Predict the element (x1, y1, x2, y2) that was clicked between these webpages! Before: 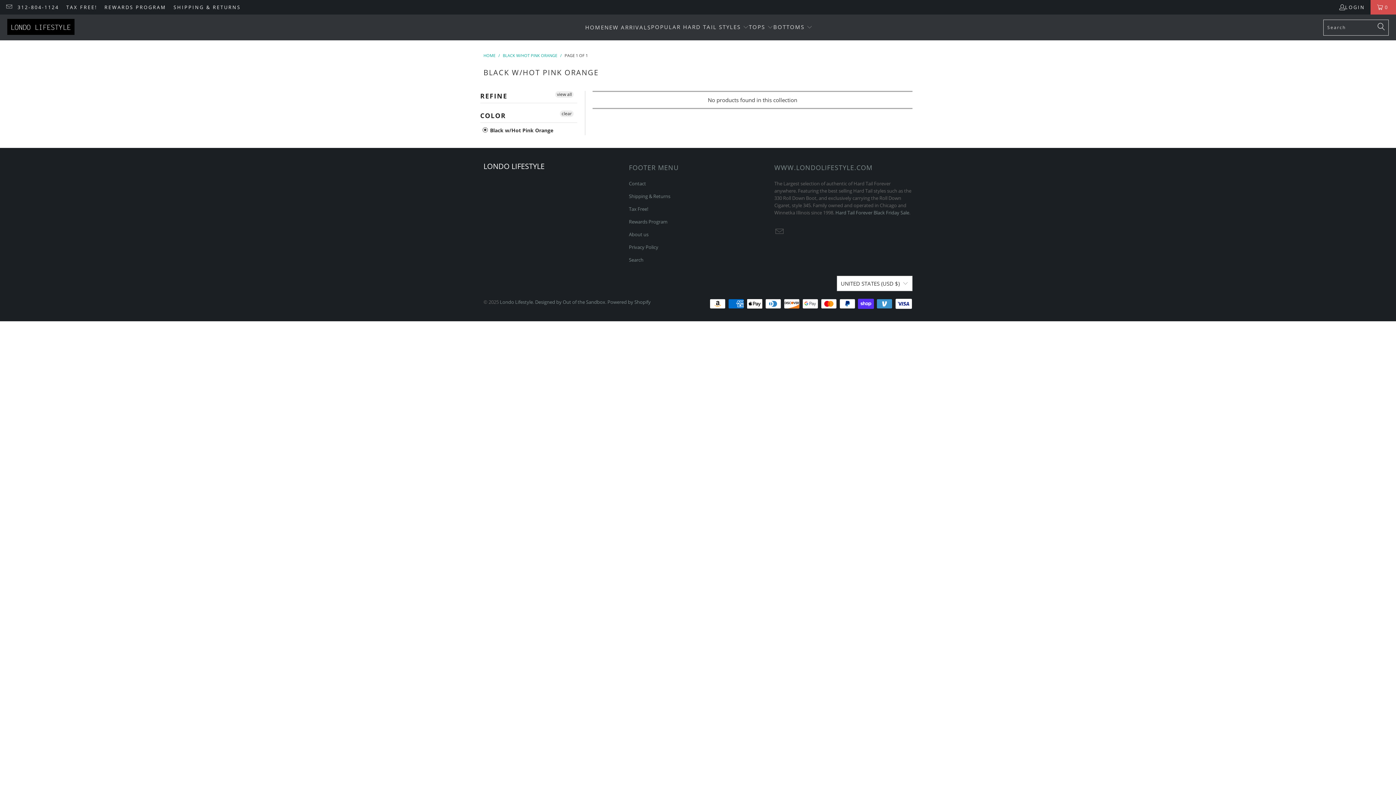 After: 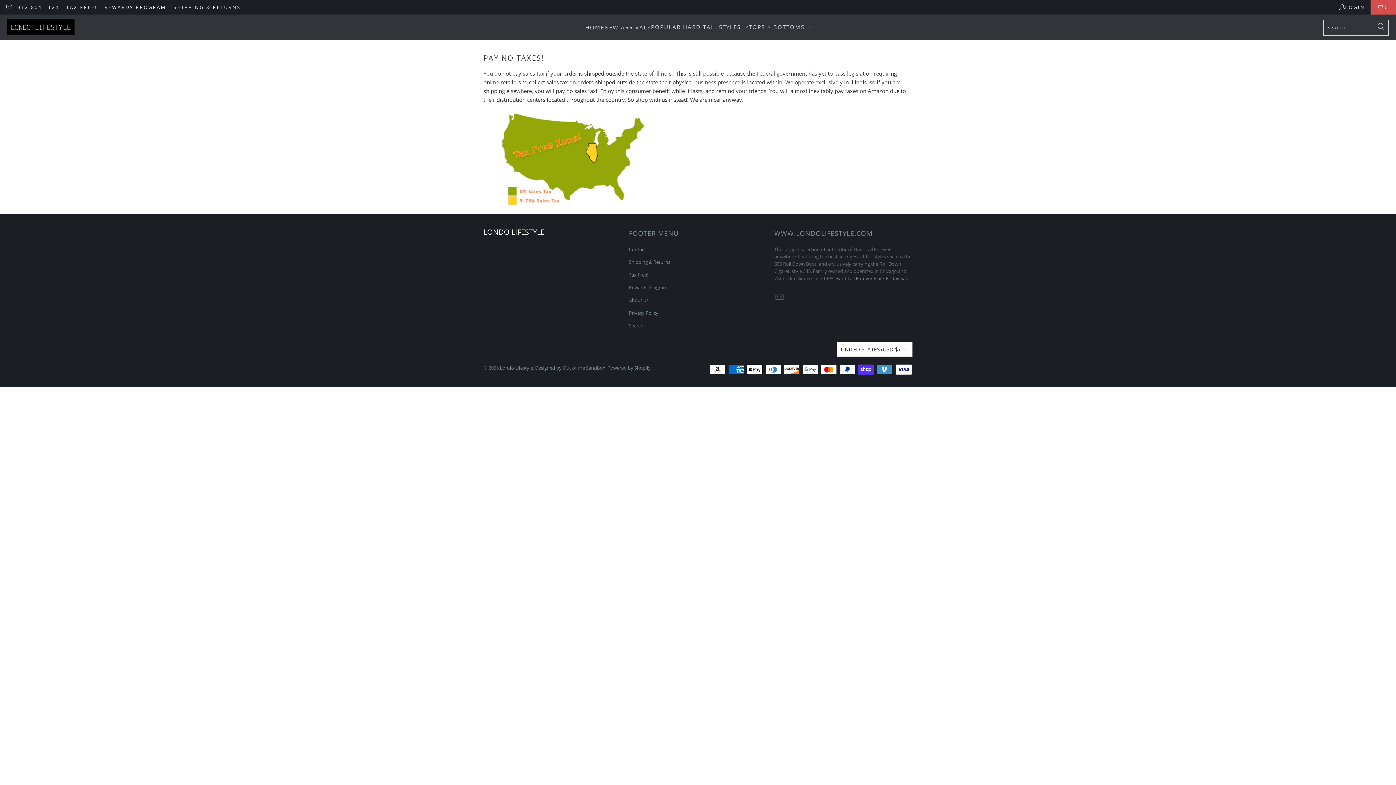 Action: bbox: (66, 2, 97, 11) label: TAX FREE!